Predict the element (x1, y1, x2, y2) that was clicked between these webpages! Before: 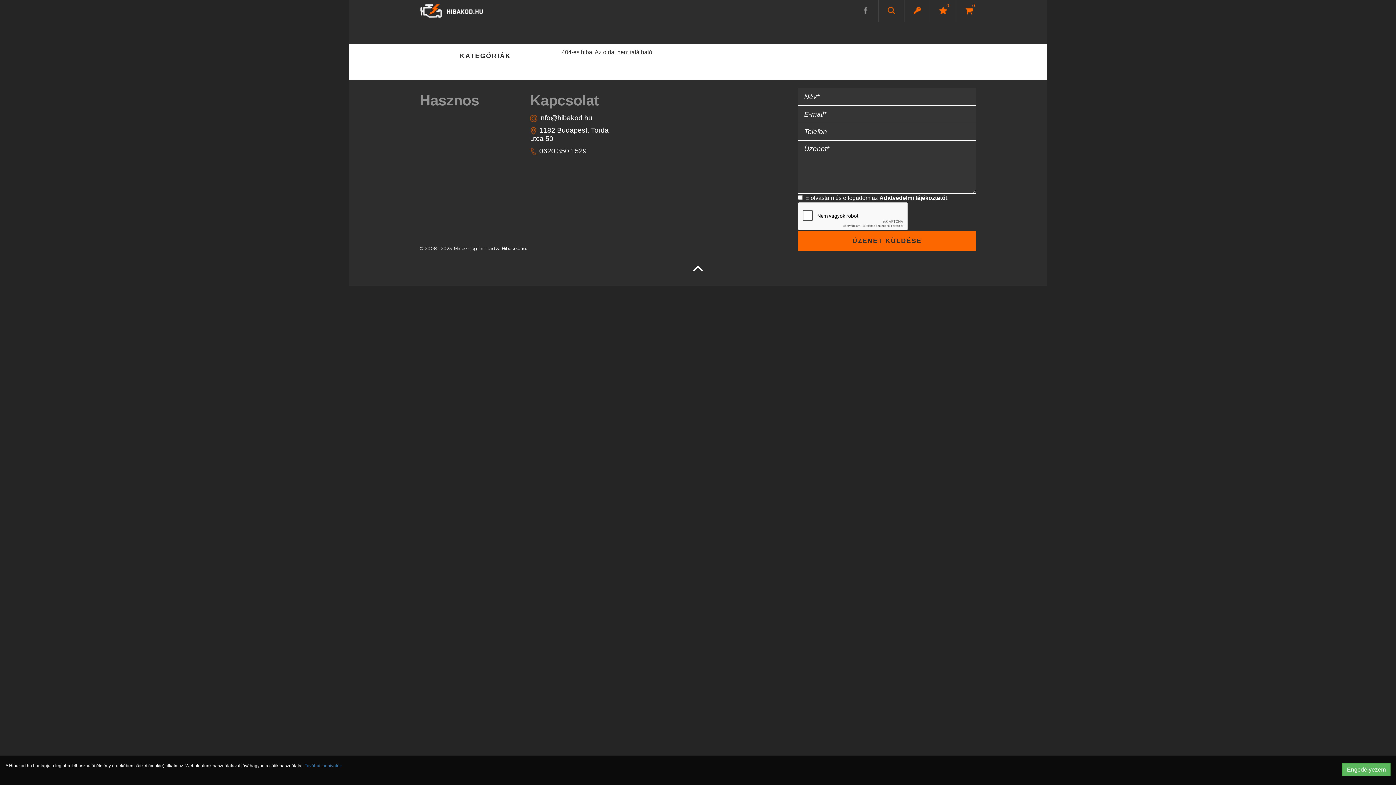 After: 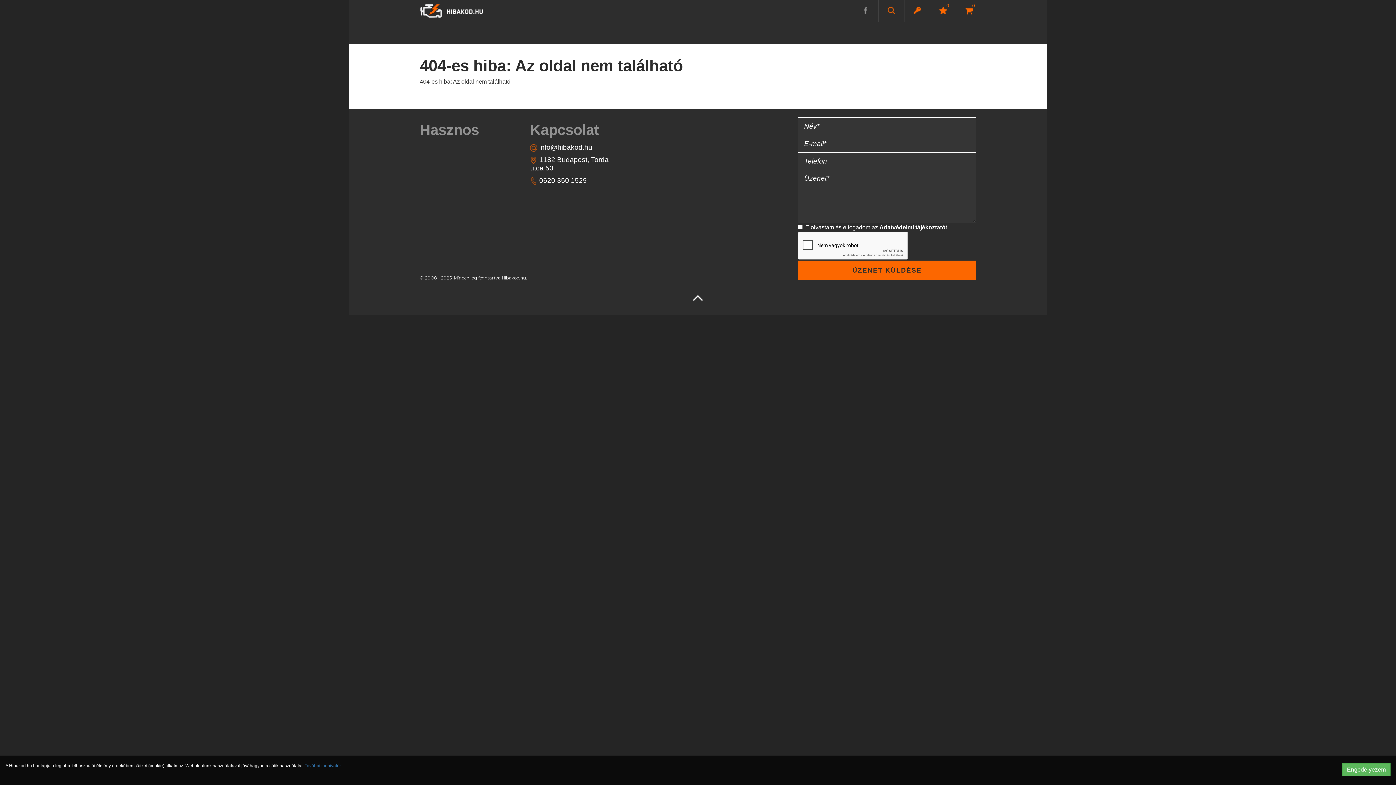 Action: label: További tudnivalók bbox: (304, 763, 341, 768)